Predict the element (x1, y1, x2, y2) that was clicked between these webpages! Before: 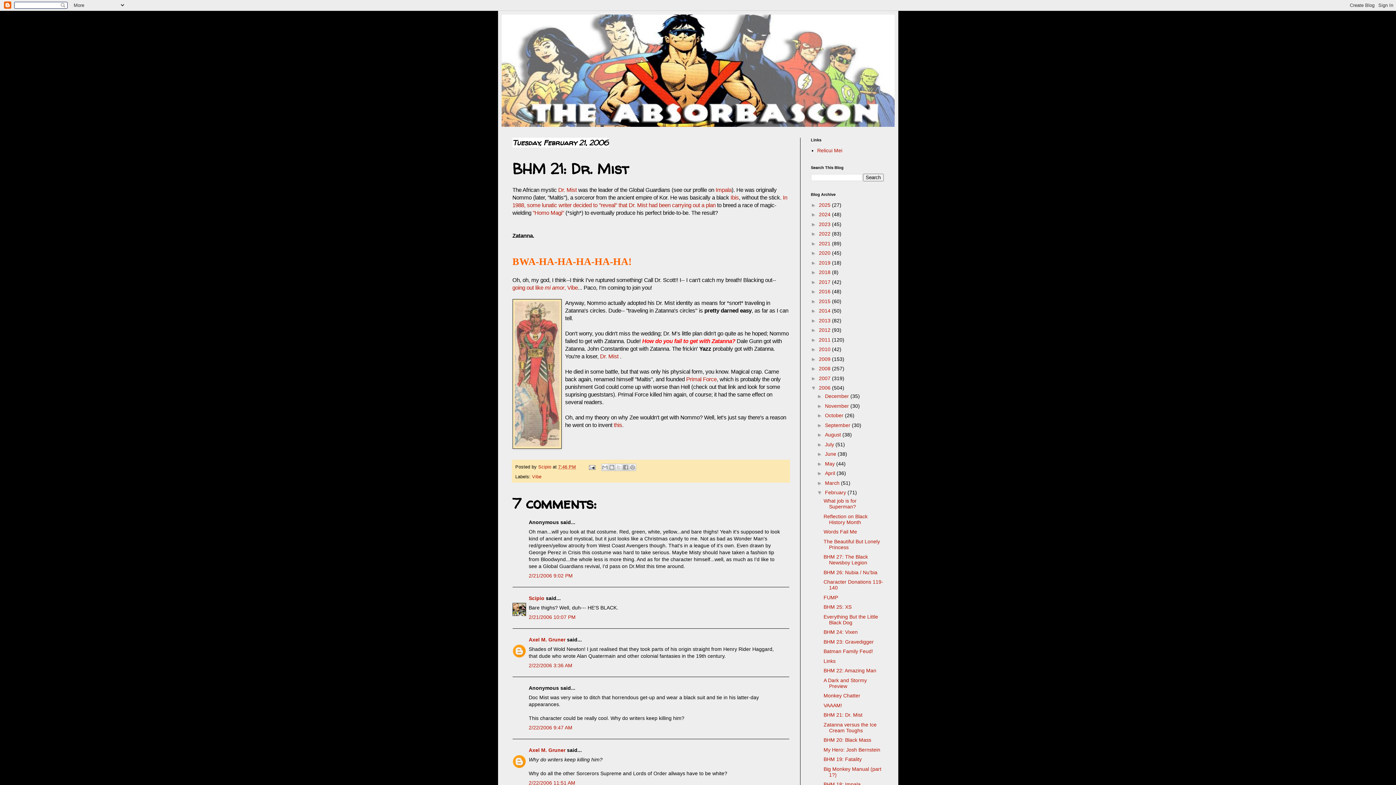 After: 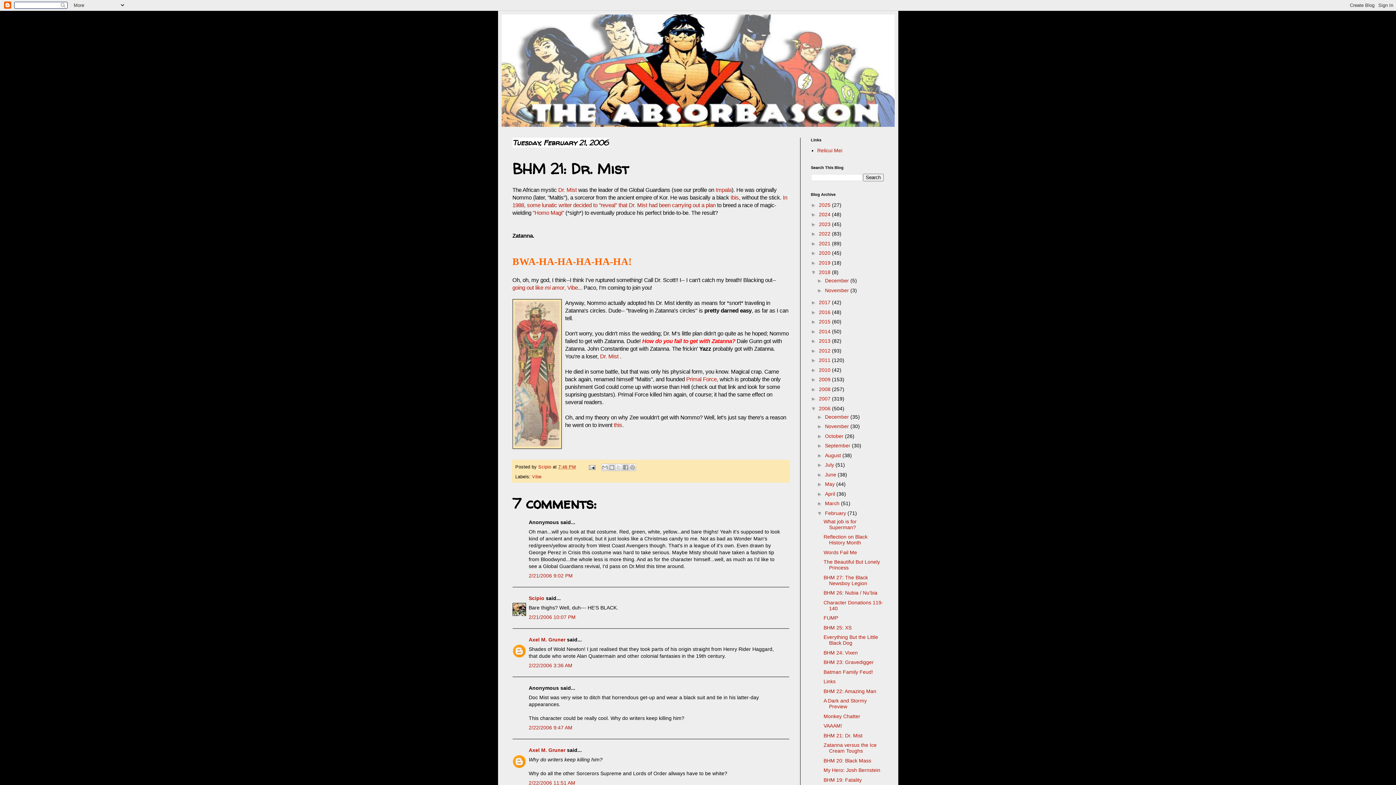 Action: label: ►   bbox: (811, 269, 819, 275)